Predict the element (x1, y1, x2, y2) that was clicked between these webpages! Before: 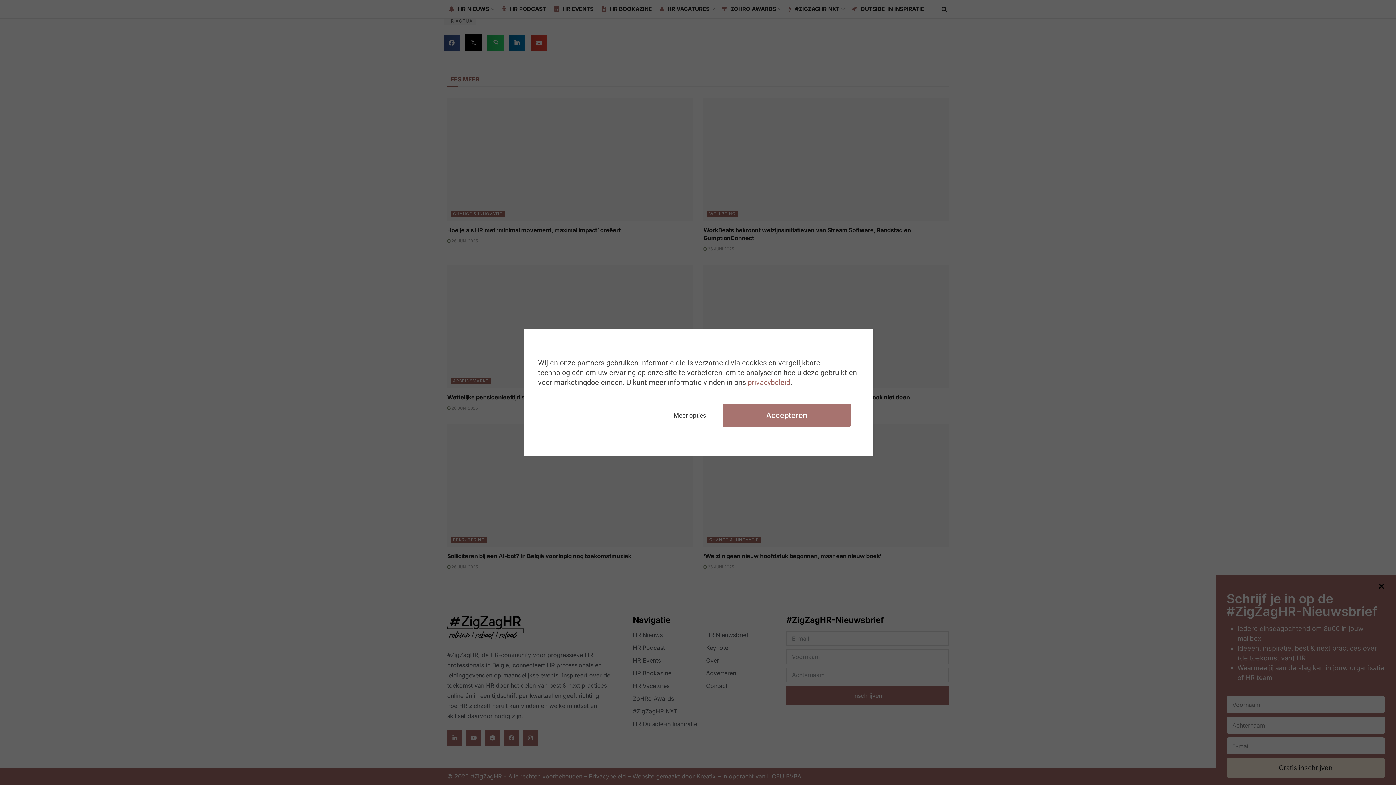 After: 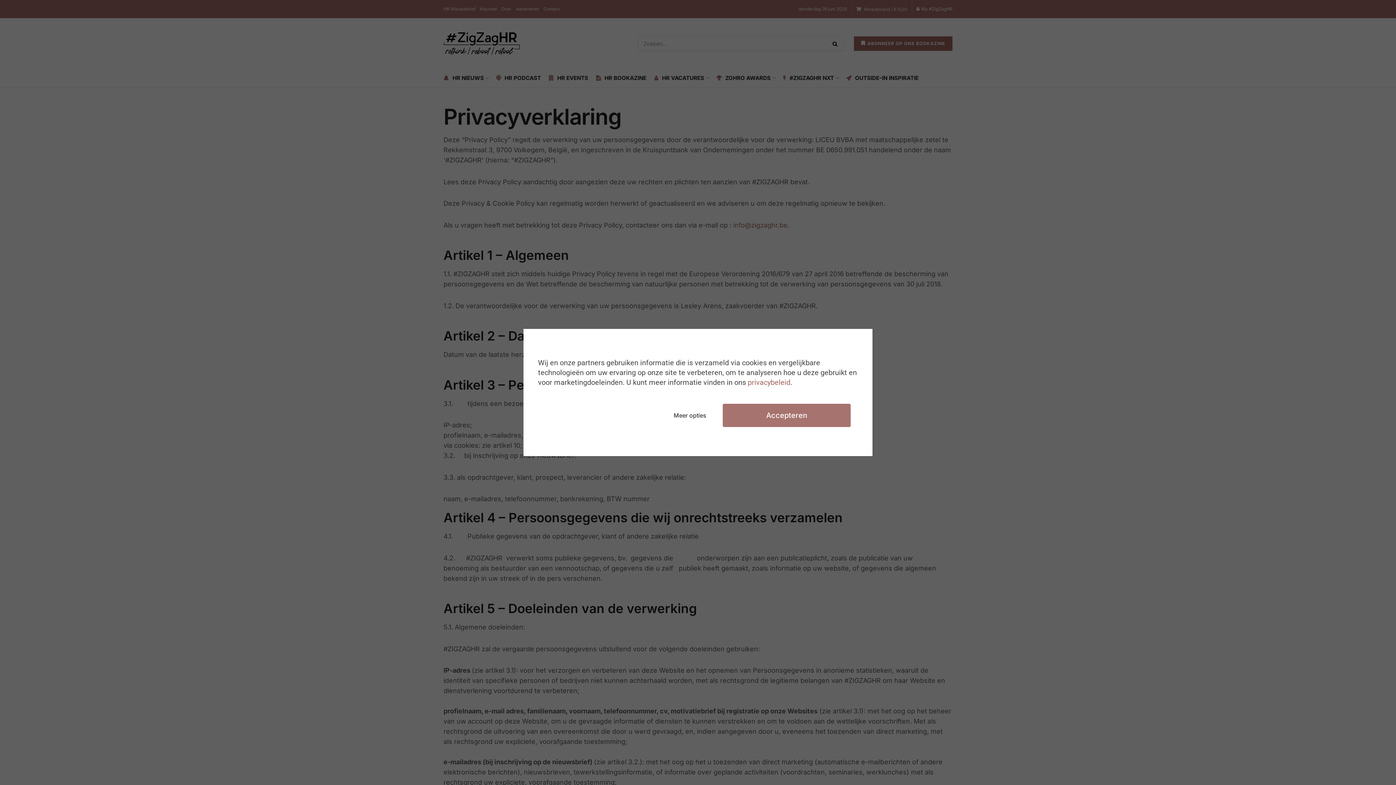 Action: label: privacybeleid bbox: (748, 378, 790, 386)